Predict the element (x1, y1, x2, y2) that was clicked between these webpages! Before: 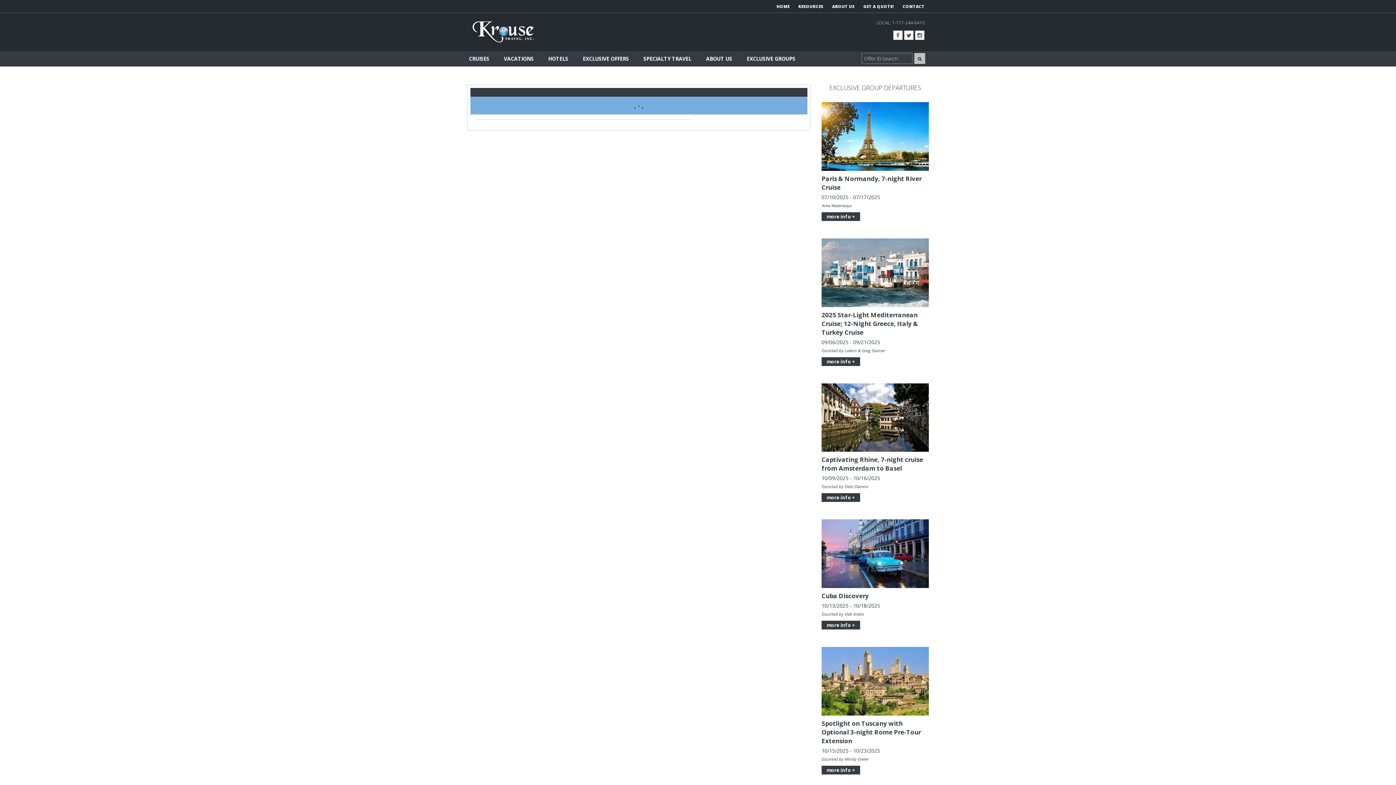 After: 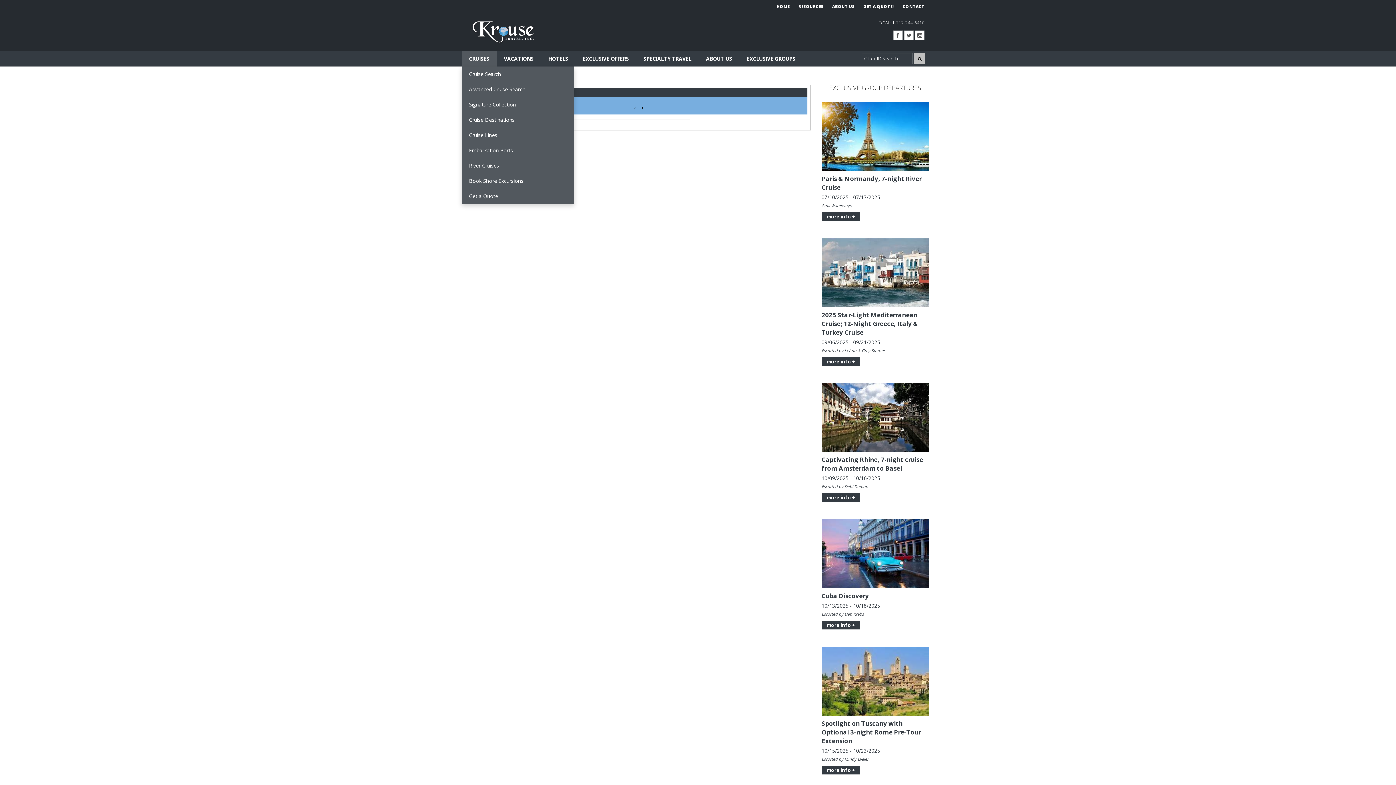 Action: bbox: (461, 51, 496, 66) label: CRUISES